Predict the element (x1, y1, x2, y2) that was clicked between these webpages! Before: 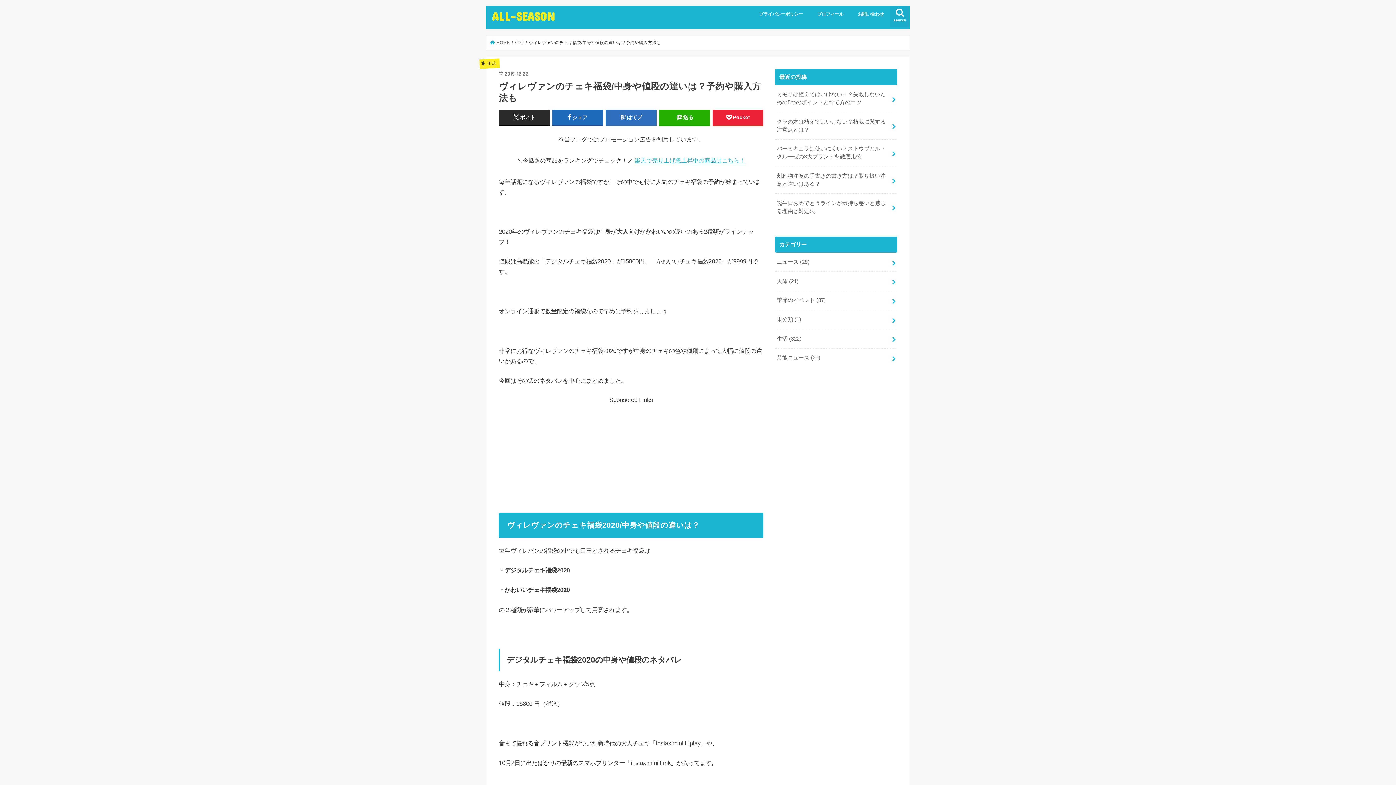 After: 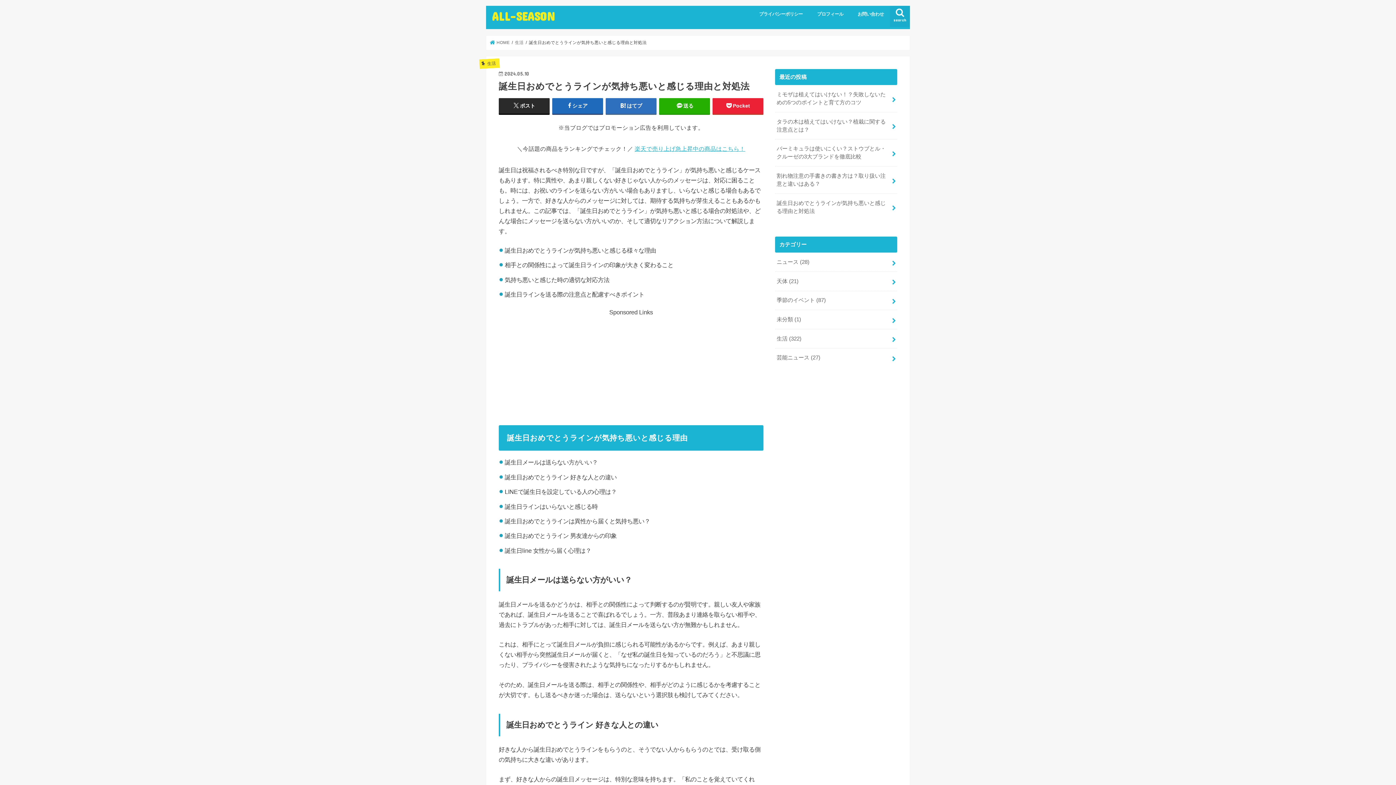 Action: label: 誕生日おめでとうラインが気持ち悪いと感じる理由と対処法 bbox: (775, 193, 897, 220)